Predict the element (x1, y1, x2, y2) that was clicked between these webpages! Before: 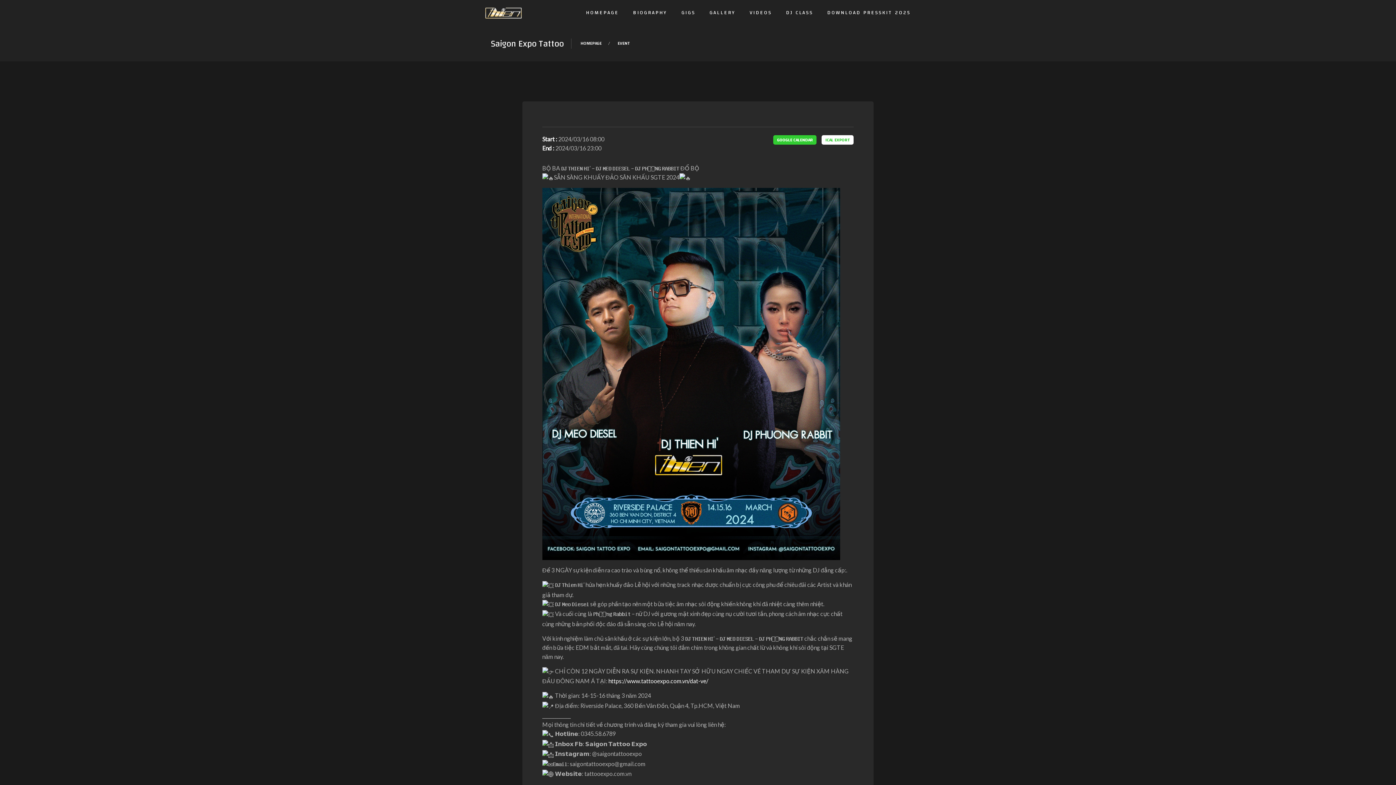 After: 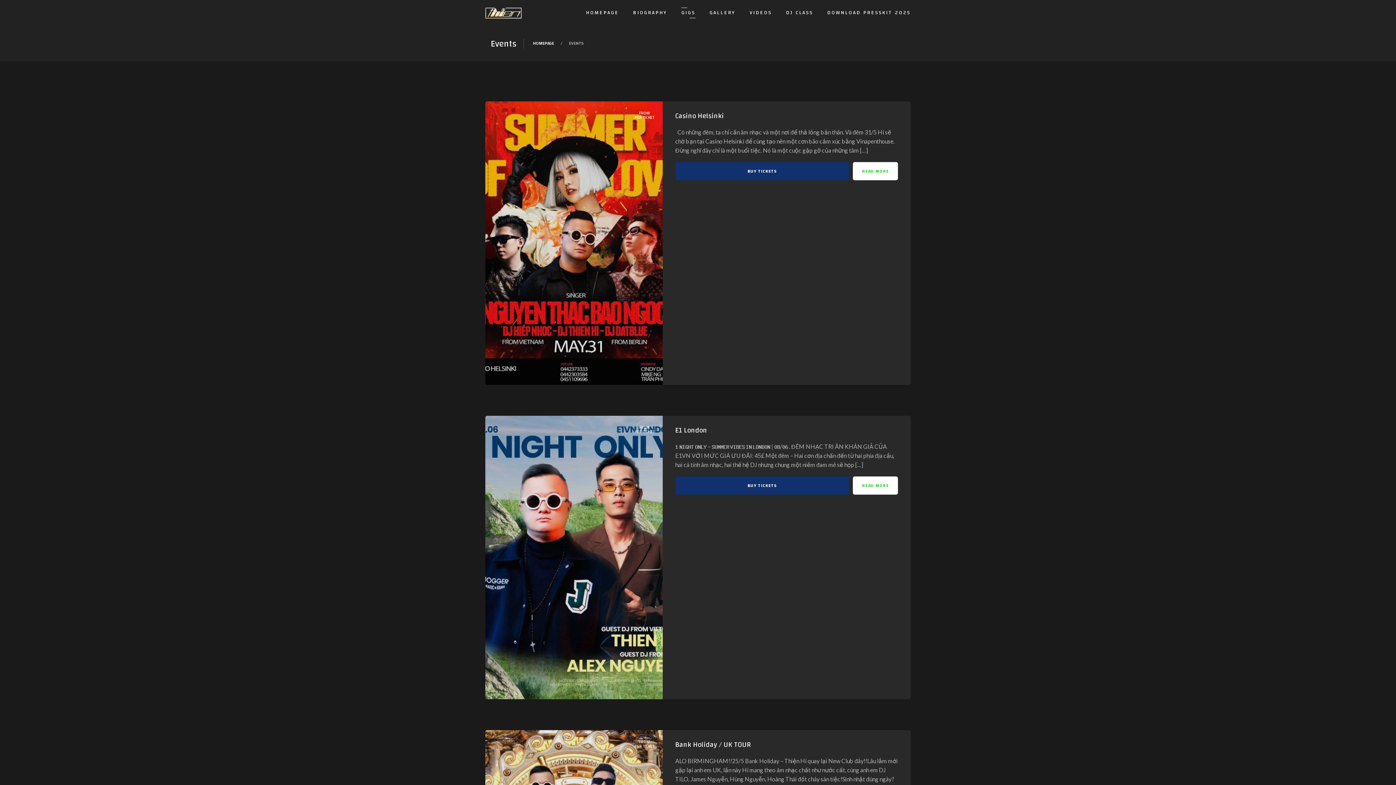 Action: bbox: (681, 0, 695, 25) label: GIGS